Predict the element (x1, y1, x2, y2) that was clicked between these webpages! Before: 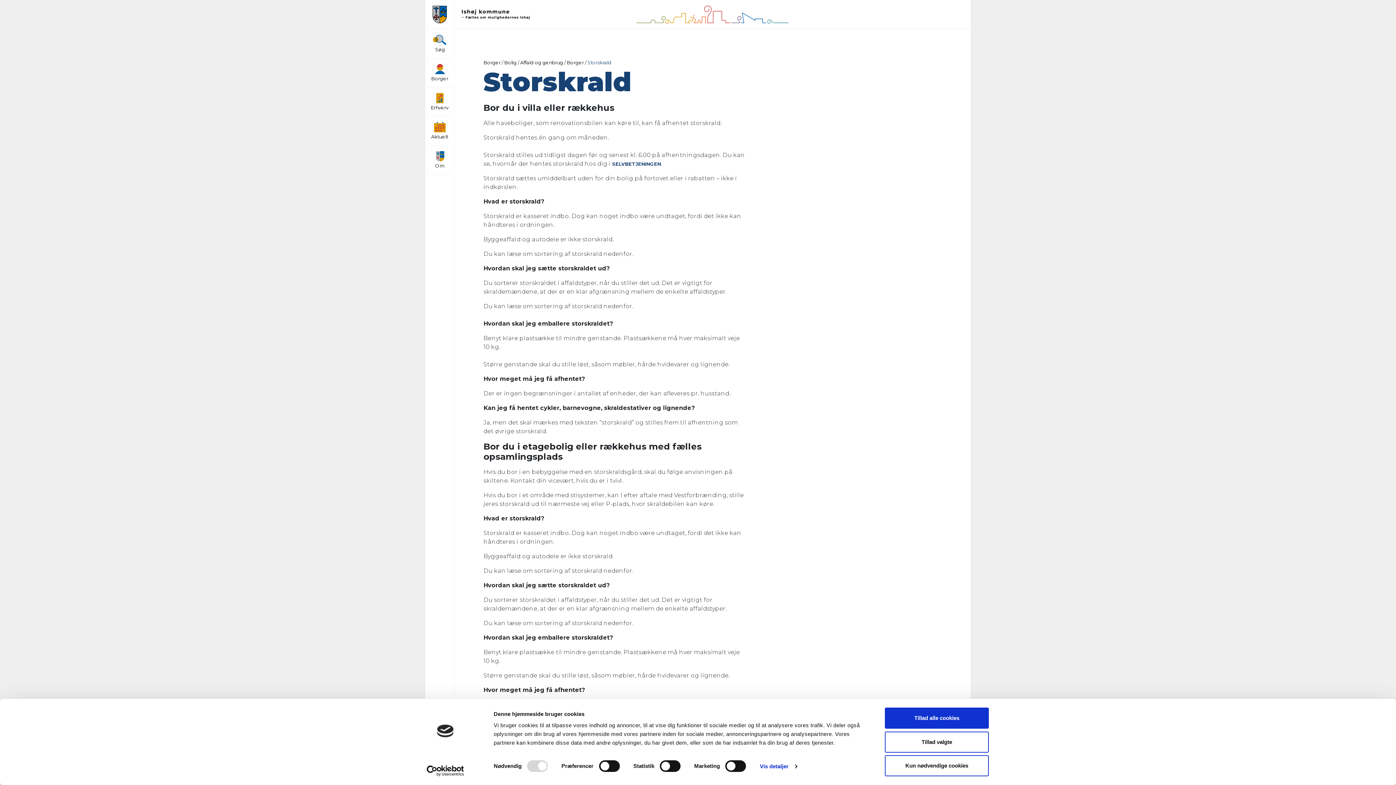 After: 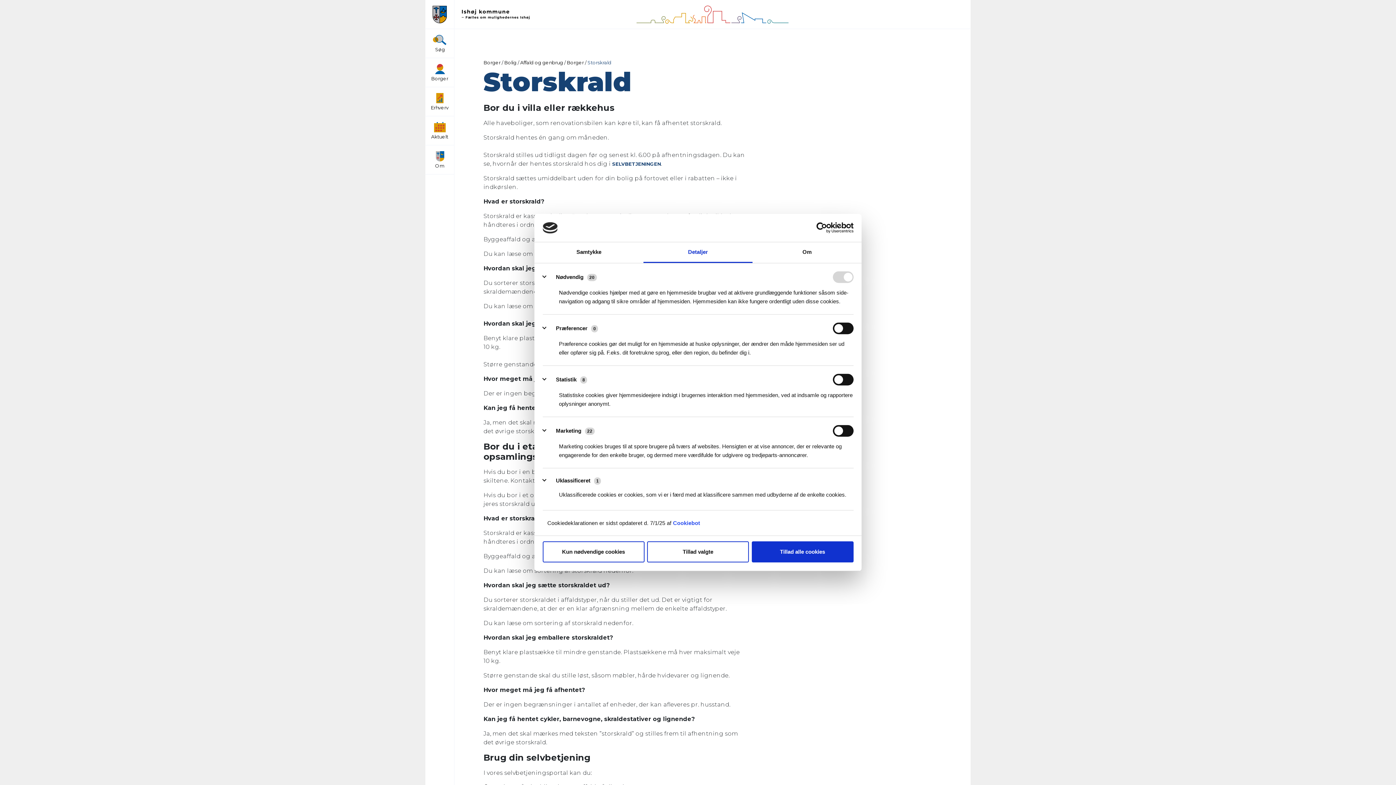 Action: bbox: (759, 761, 797, 772) label: Vis detaljer